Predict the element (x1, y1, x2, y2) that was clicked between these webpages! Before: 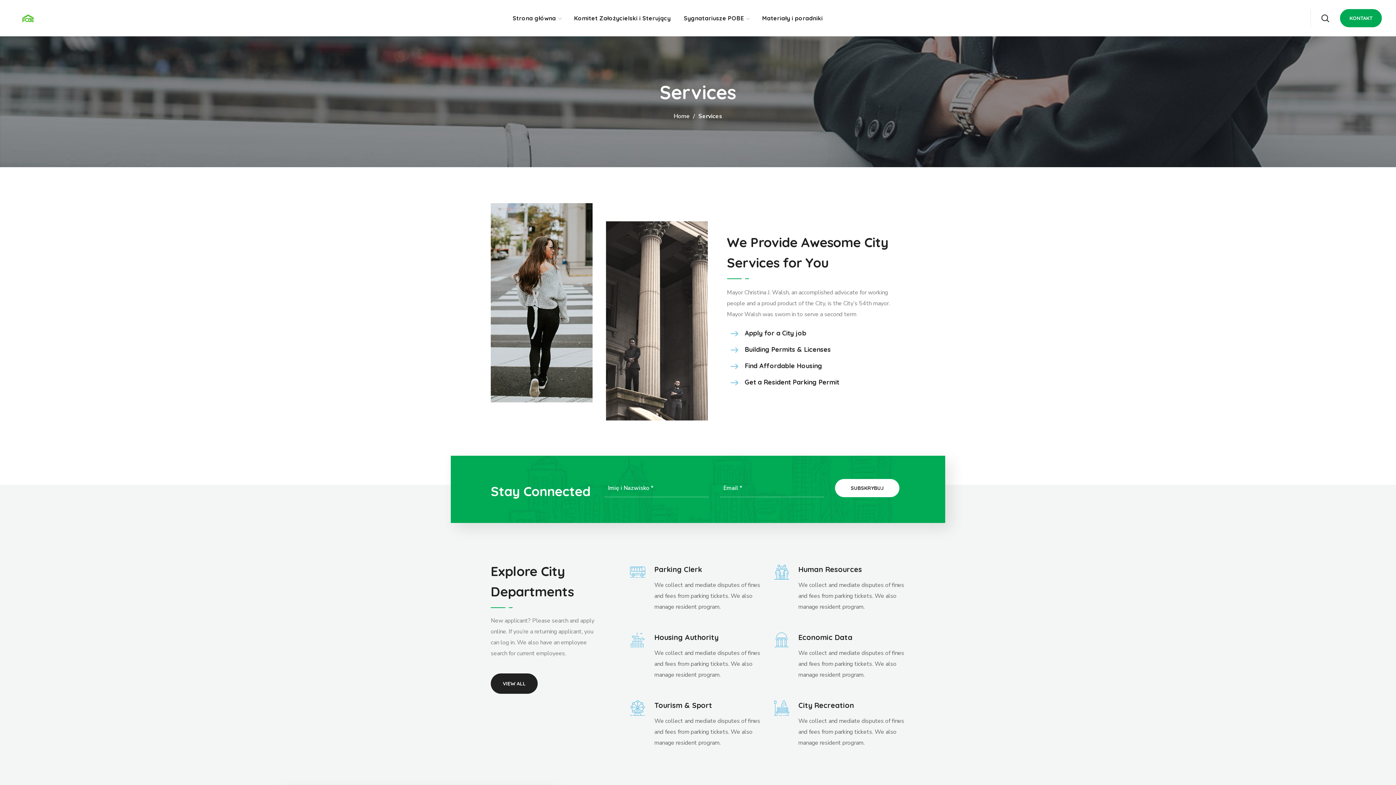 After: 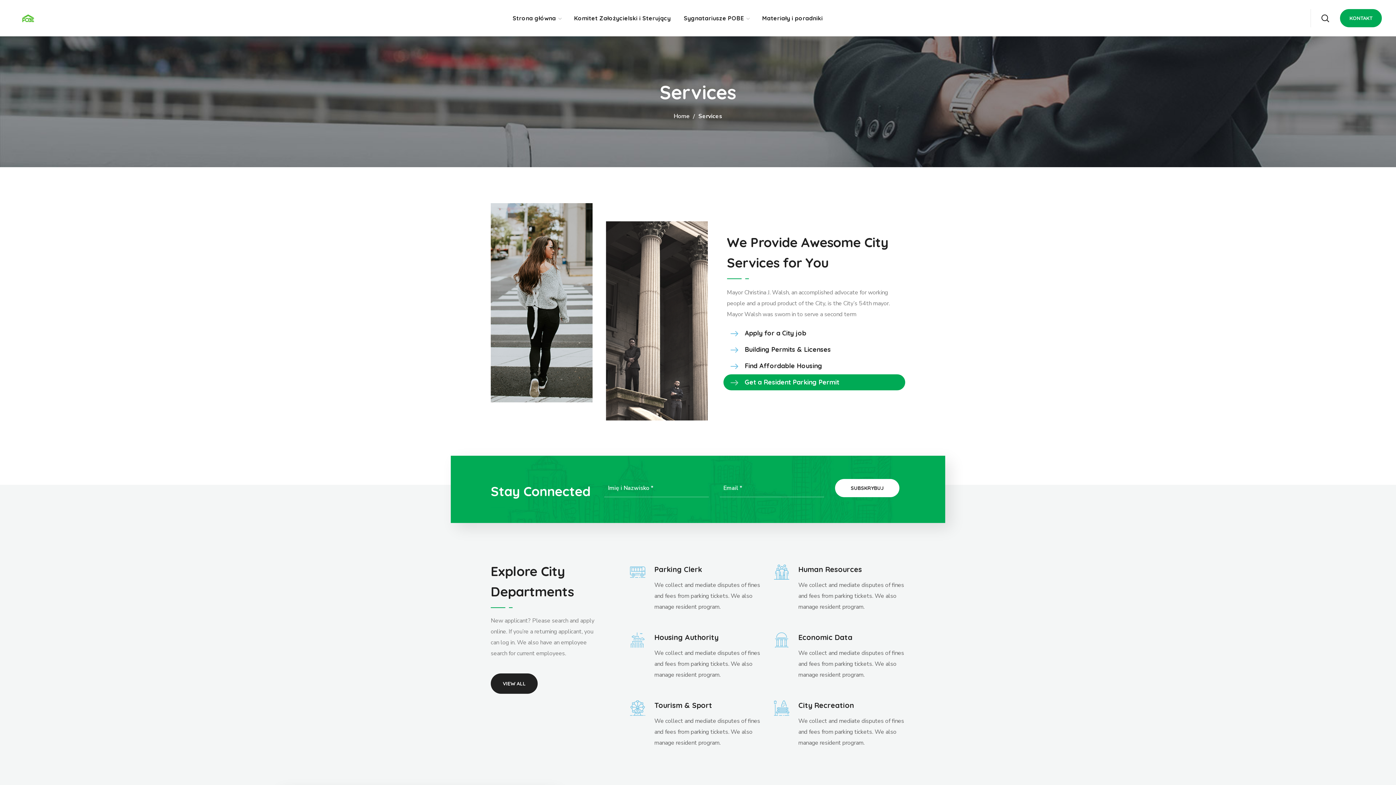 Action: bbox: (727, 381, 905, 390)